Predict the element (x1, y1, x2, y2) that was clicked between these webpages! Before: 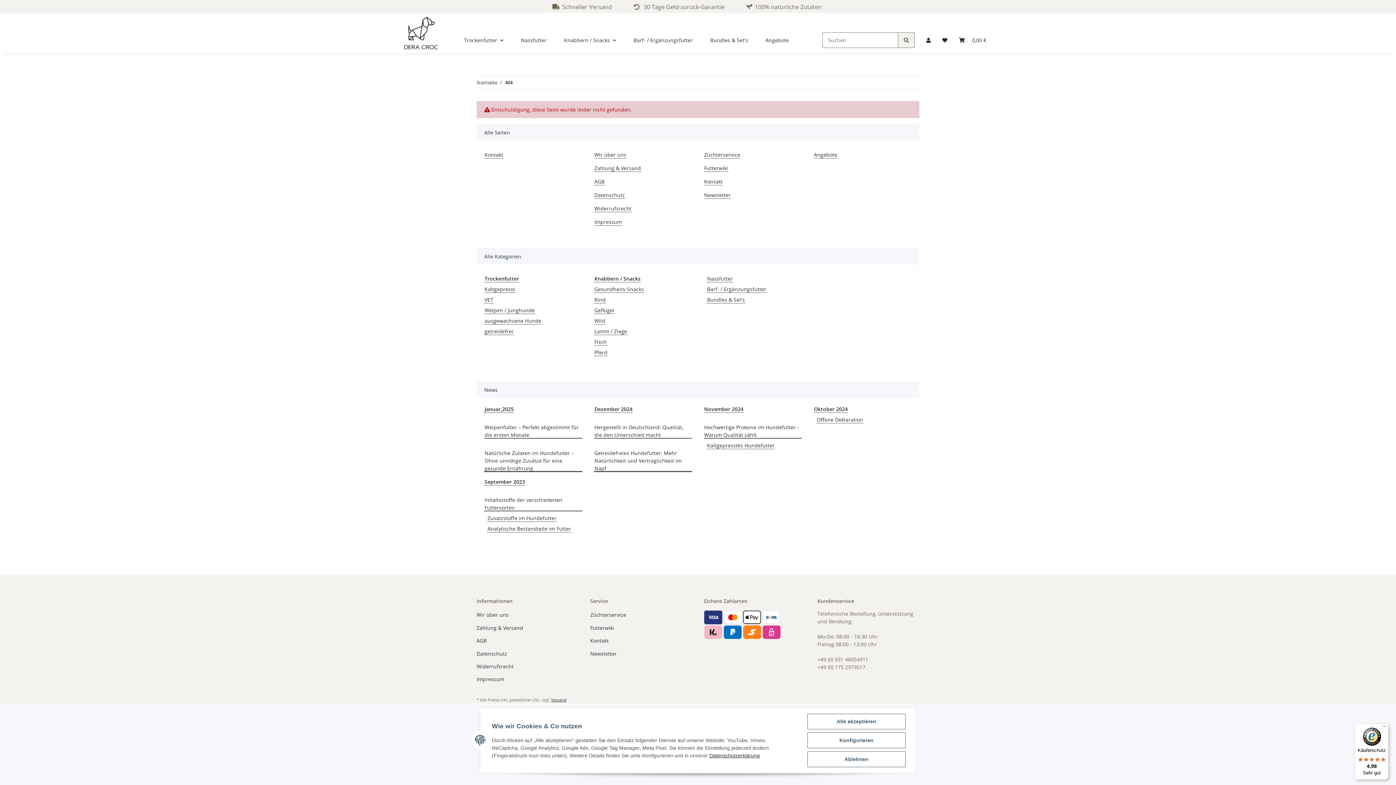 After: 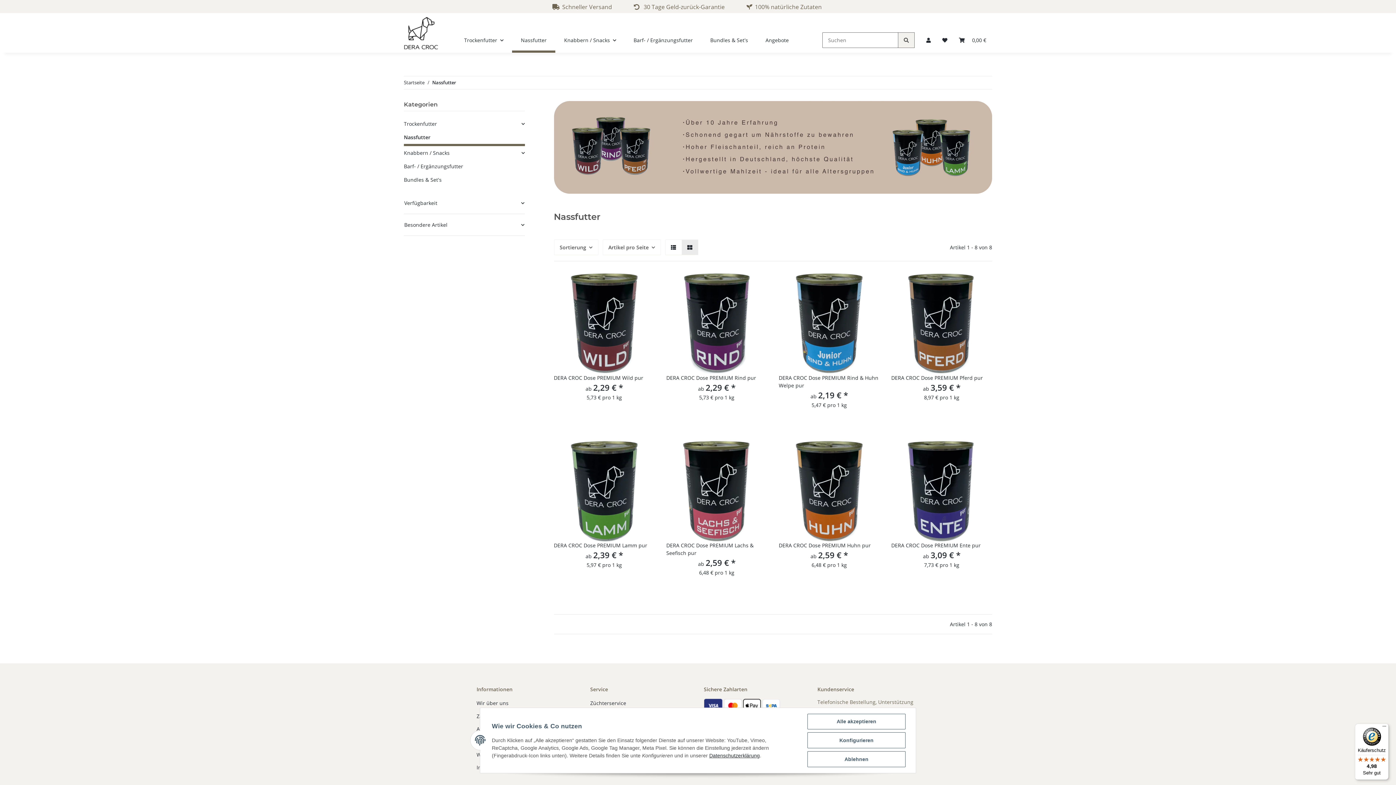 Action: label: Nassfutter bbox: (512, 27, 555, 52)